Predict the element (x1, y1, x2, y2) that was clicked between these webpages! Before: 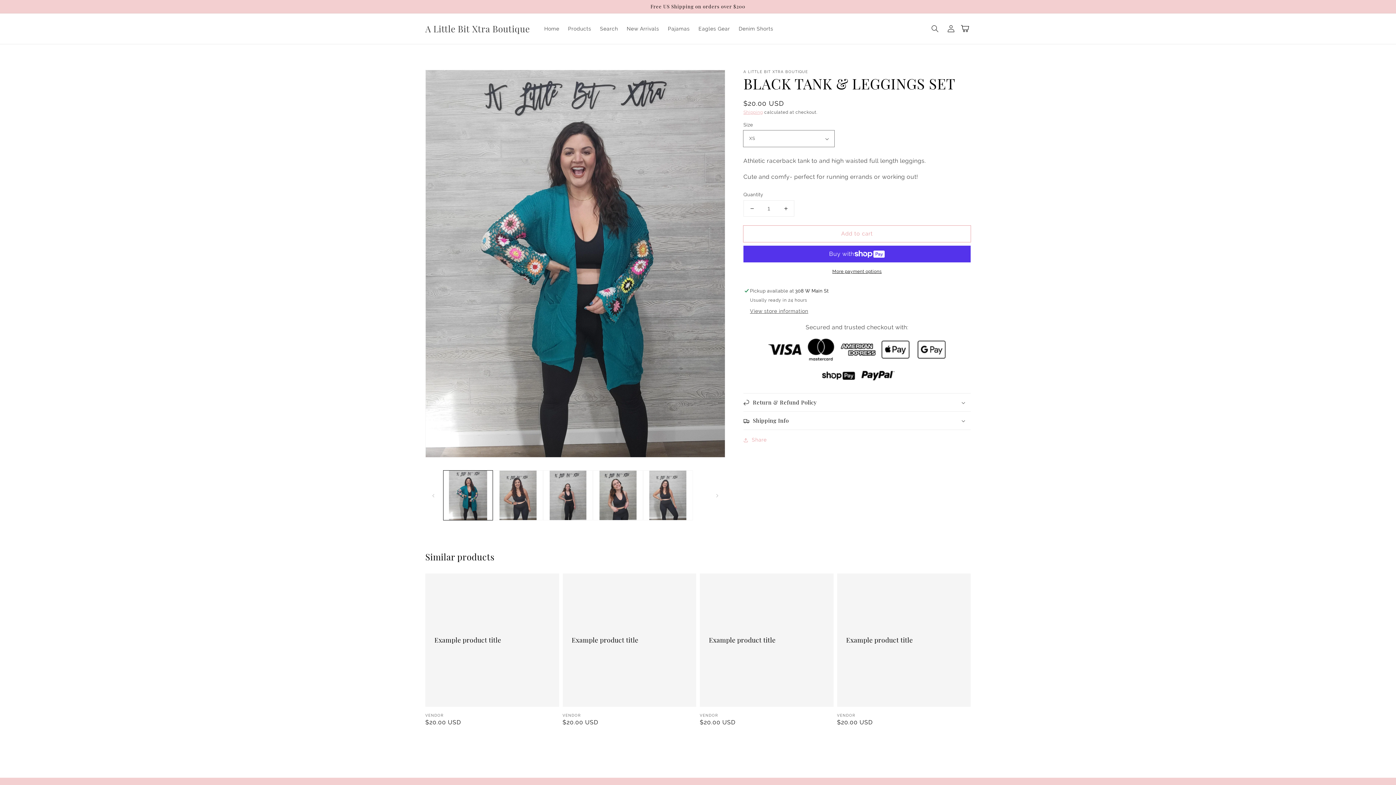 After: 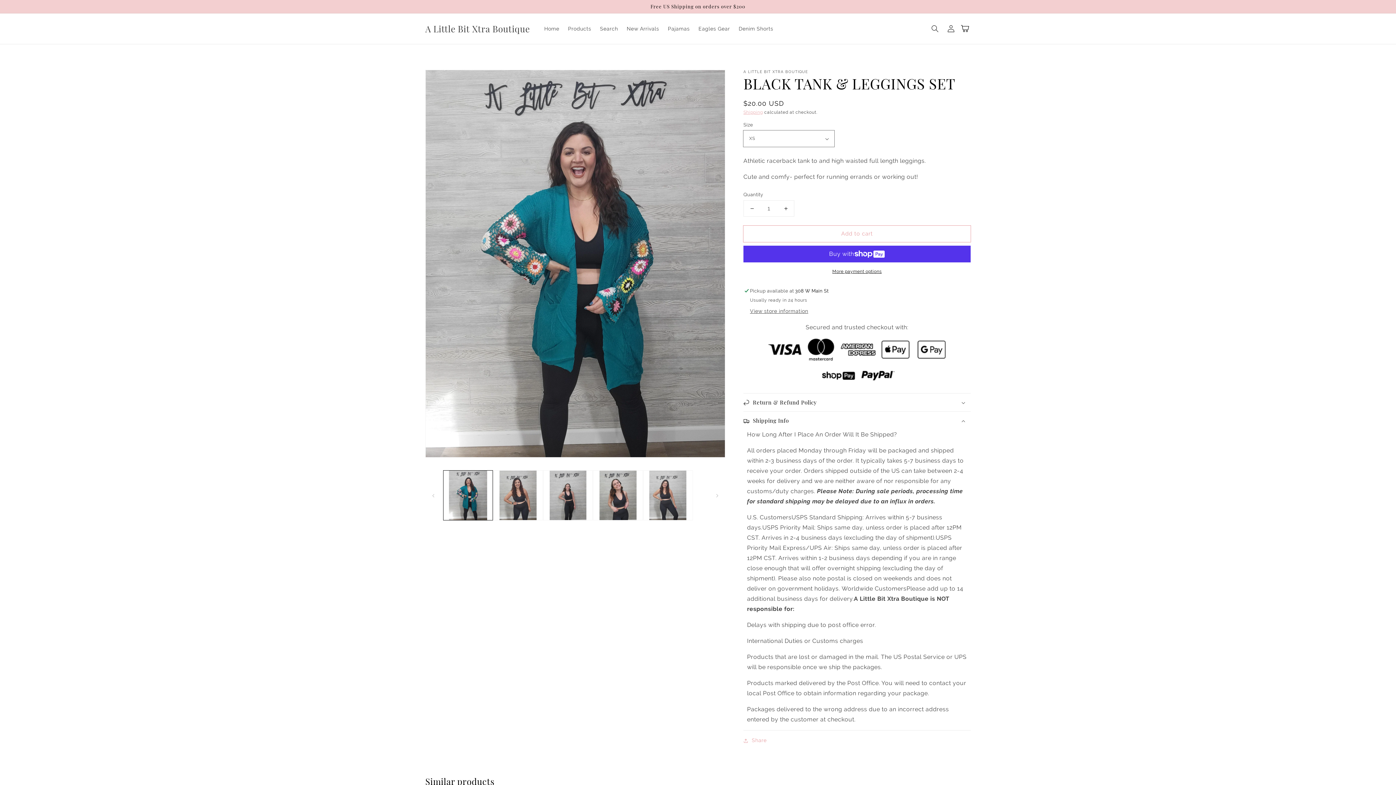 Action: label: Shipping Info bbox: (743, 412, 970, 429)